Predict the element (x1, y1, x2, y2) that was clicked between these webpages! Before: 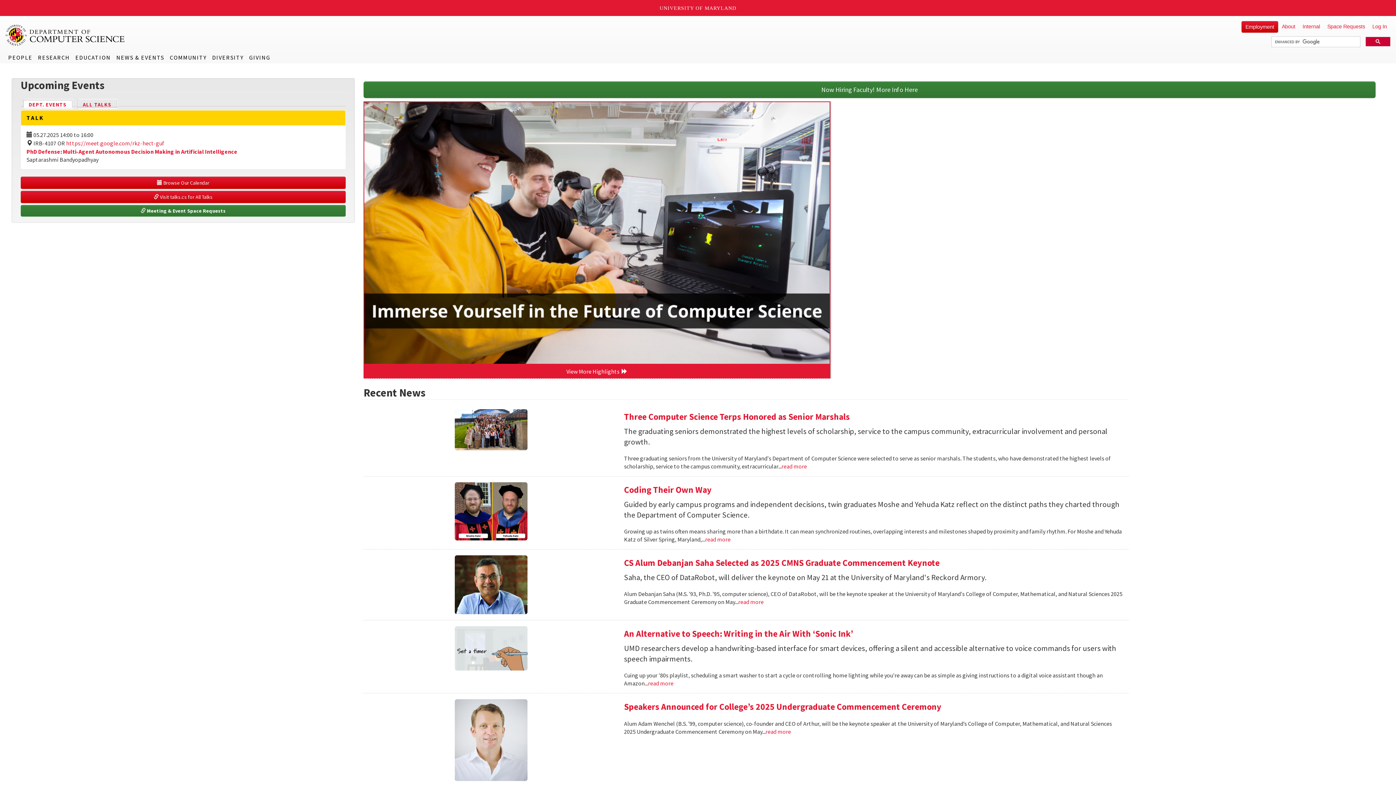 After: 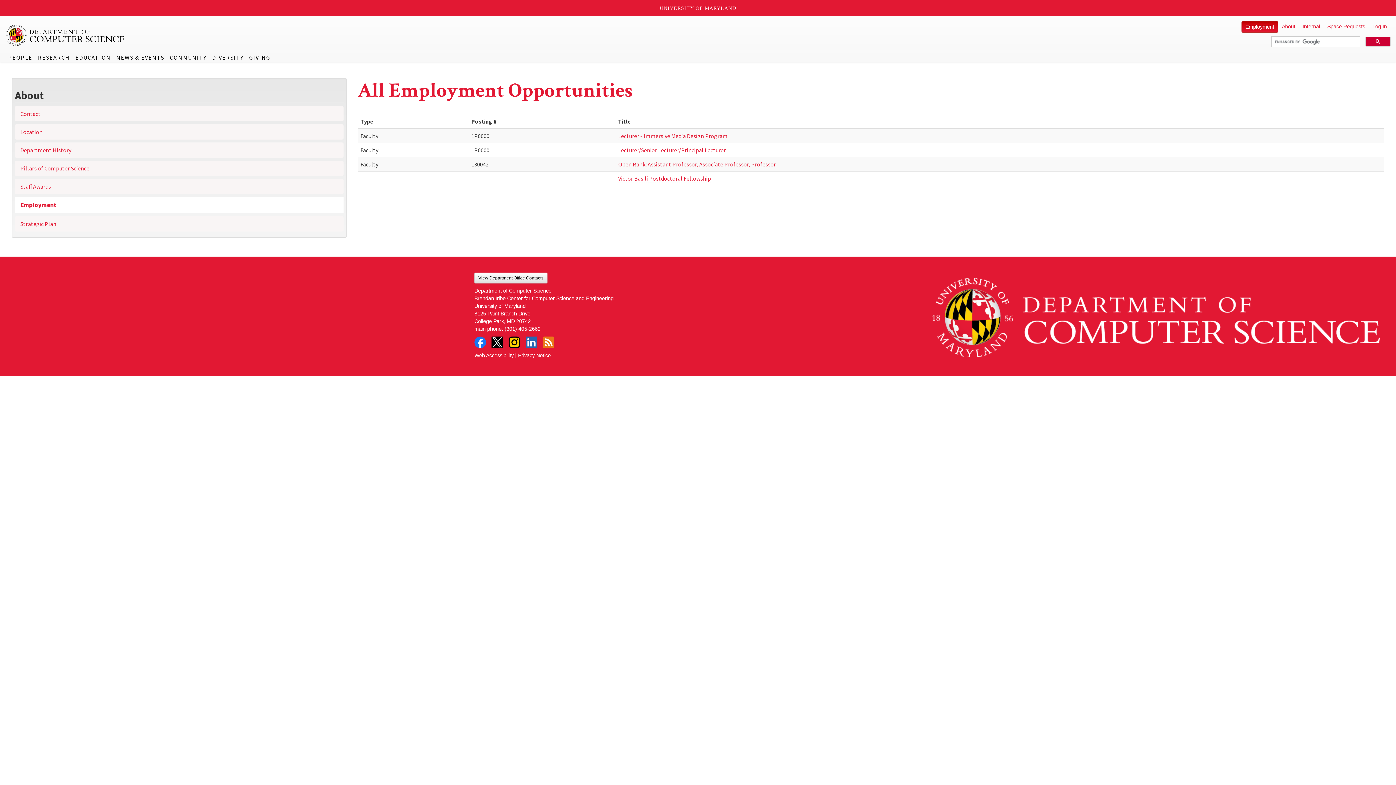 Action: bbox: (1241, 21, 1278, 32) label: Employment